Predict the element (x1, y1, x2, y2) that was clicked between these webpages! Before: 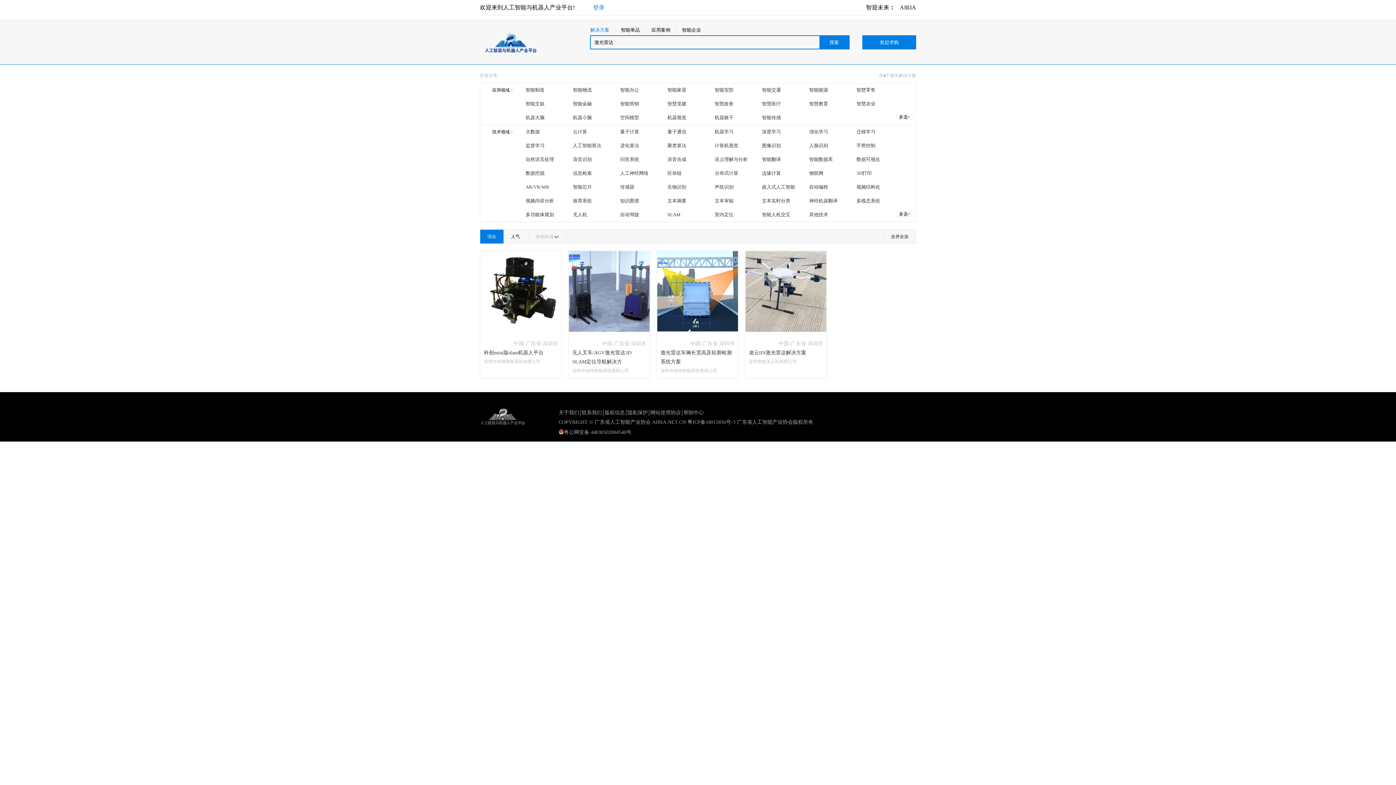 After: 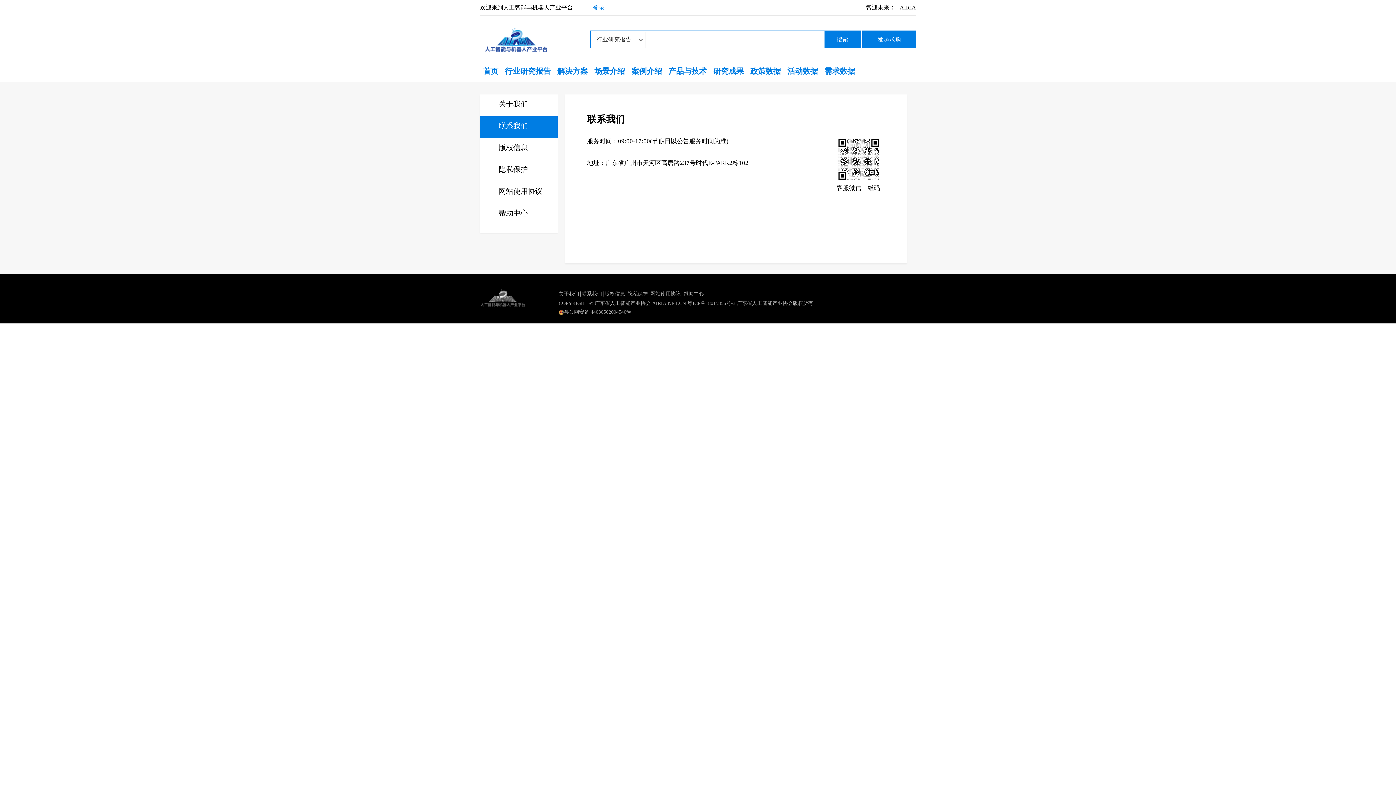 Action: label: 联系我们 bbox: (581, 410, 602, 415)